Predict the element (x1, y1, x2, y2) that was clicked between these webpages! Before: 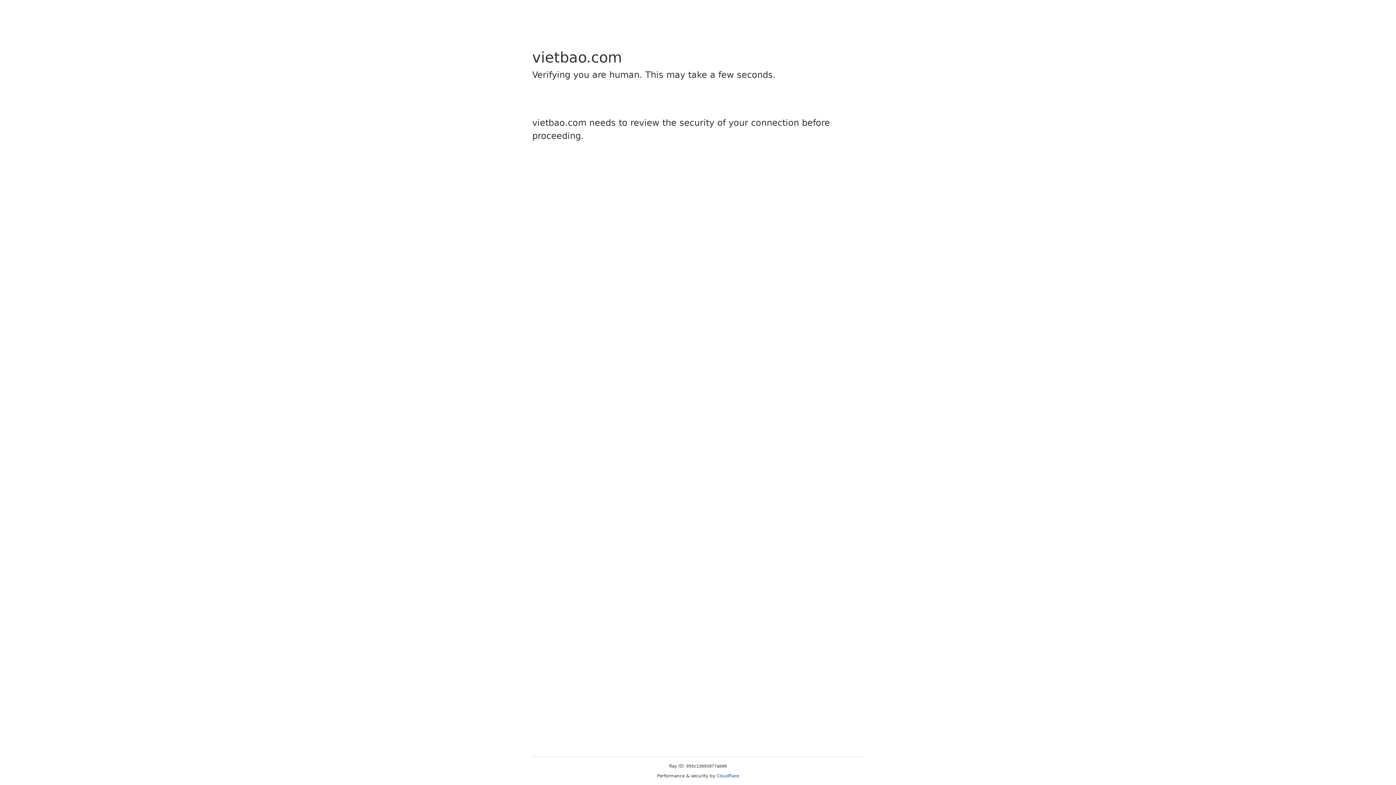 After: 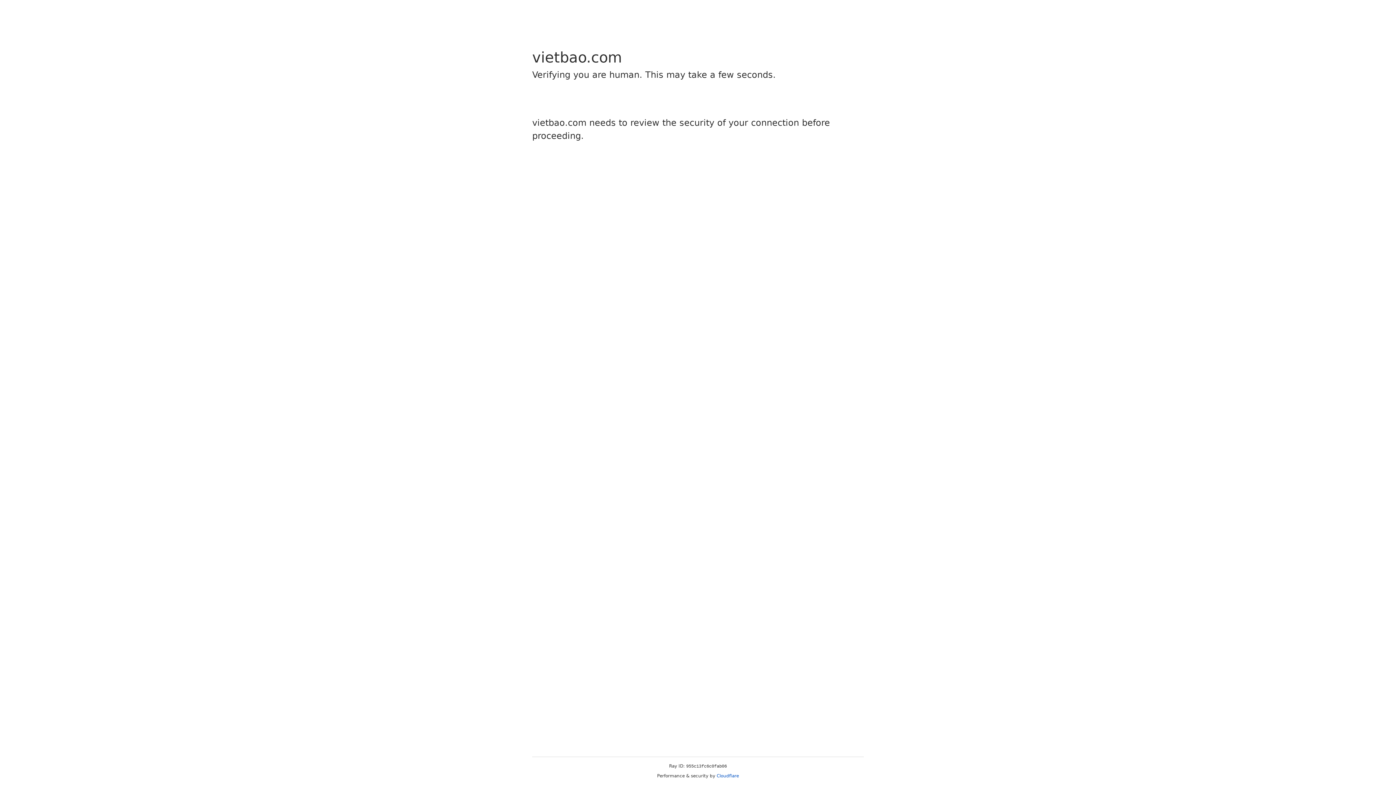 Action: label: Cloudflare bbox: (716, 773, 739, 778)